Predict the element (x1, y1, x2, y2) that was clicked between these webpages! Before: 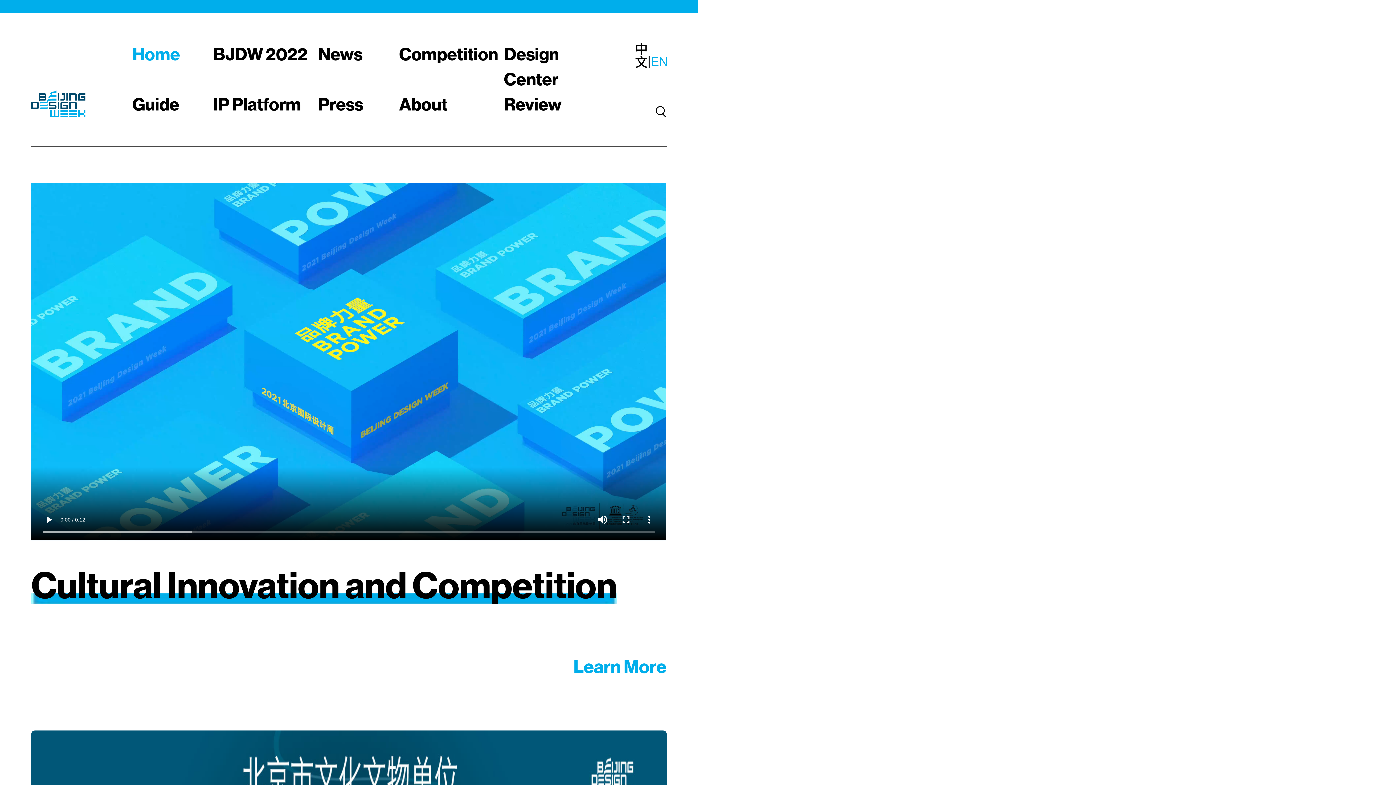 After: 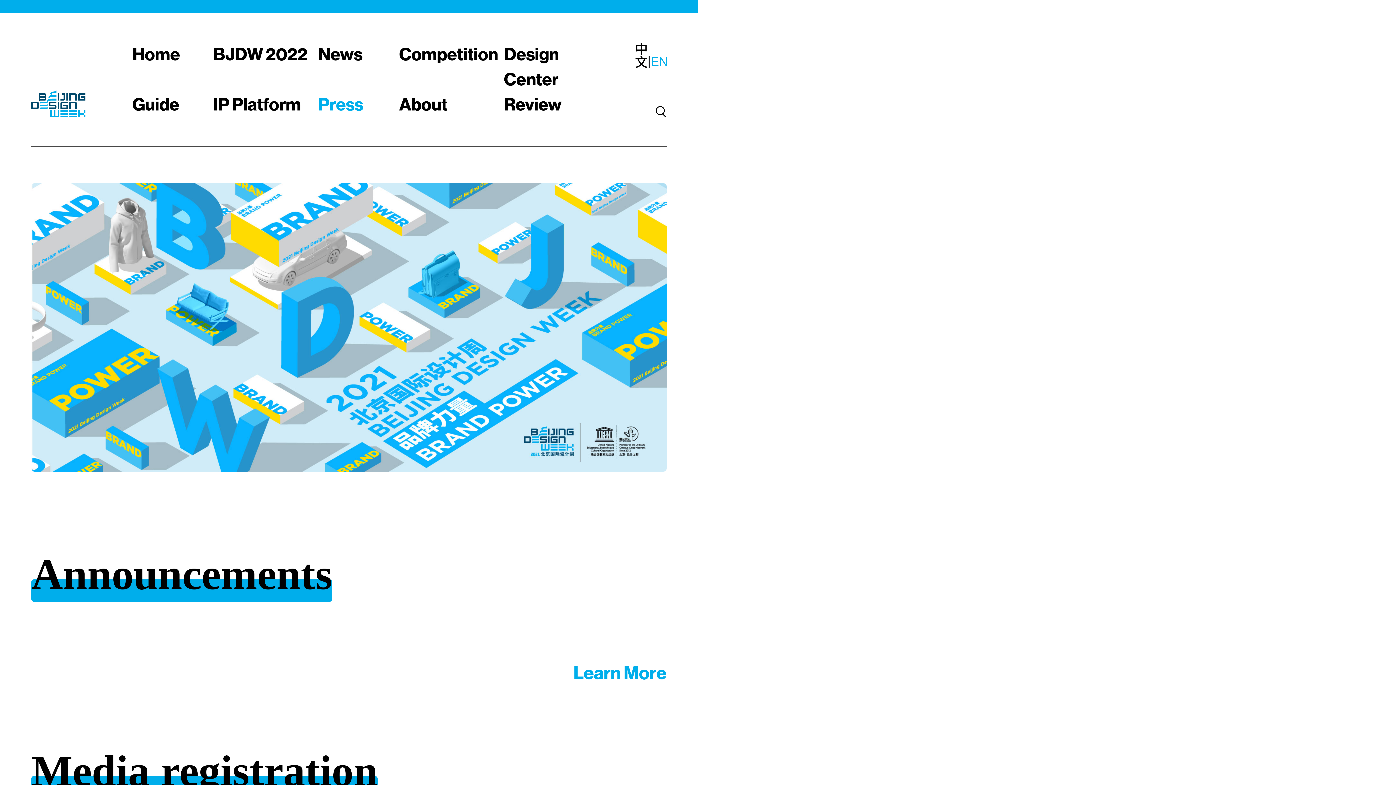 Action: bbox: (318, 94, 363, 115) label: Press